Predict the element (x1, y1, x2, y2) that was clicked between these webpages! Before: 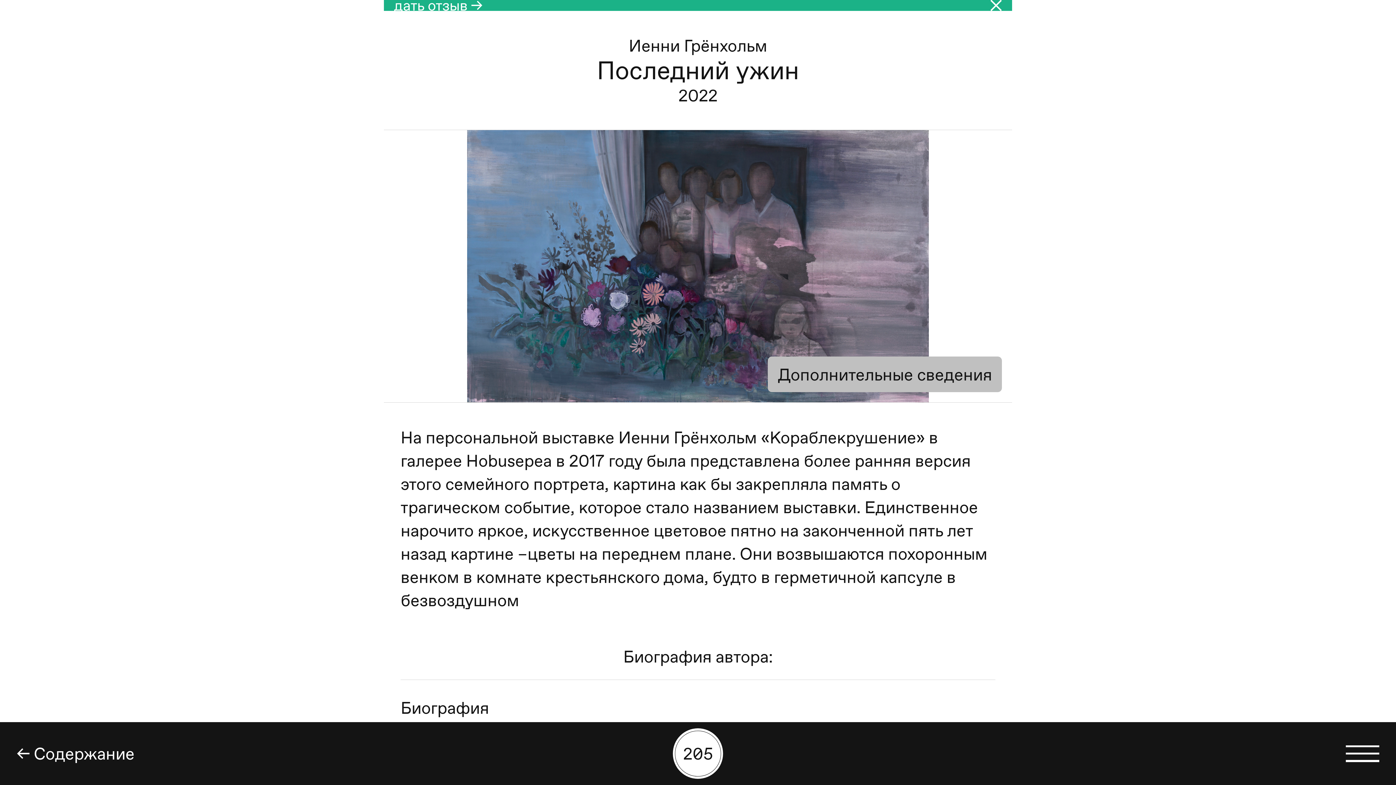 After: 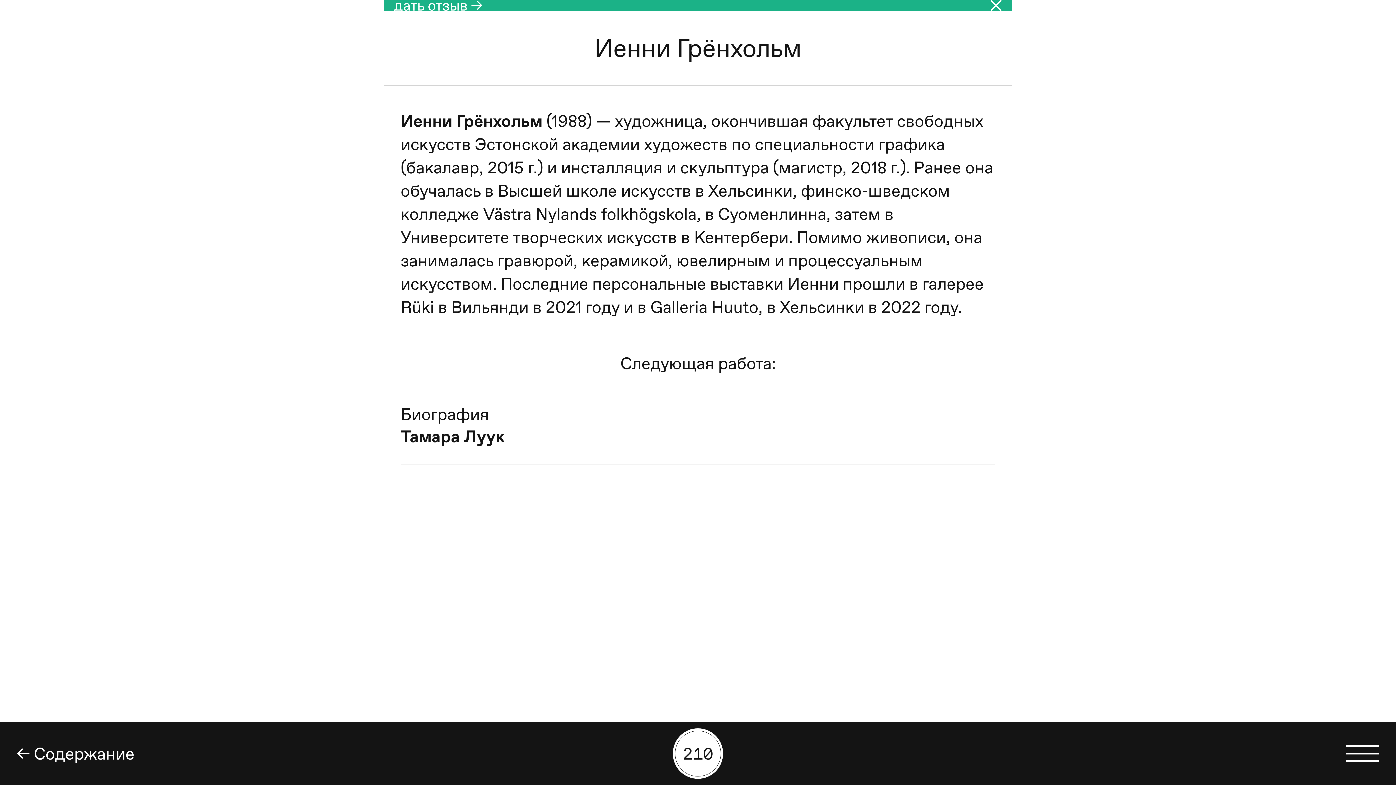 Action: bbox: (384, 668, 1012, 747) label: Биография
Иенни Грёнхольм